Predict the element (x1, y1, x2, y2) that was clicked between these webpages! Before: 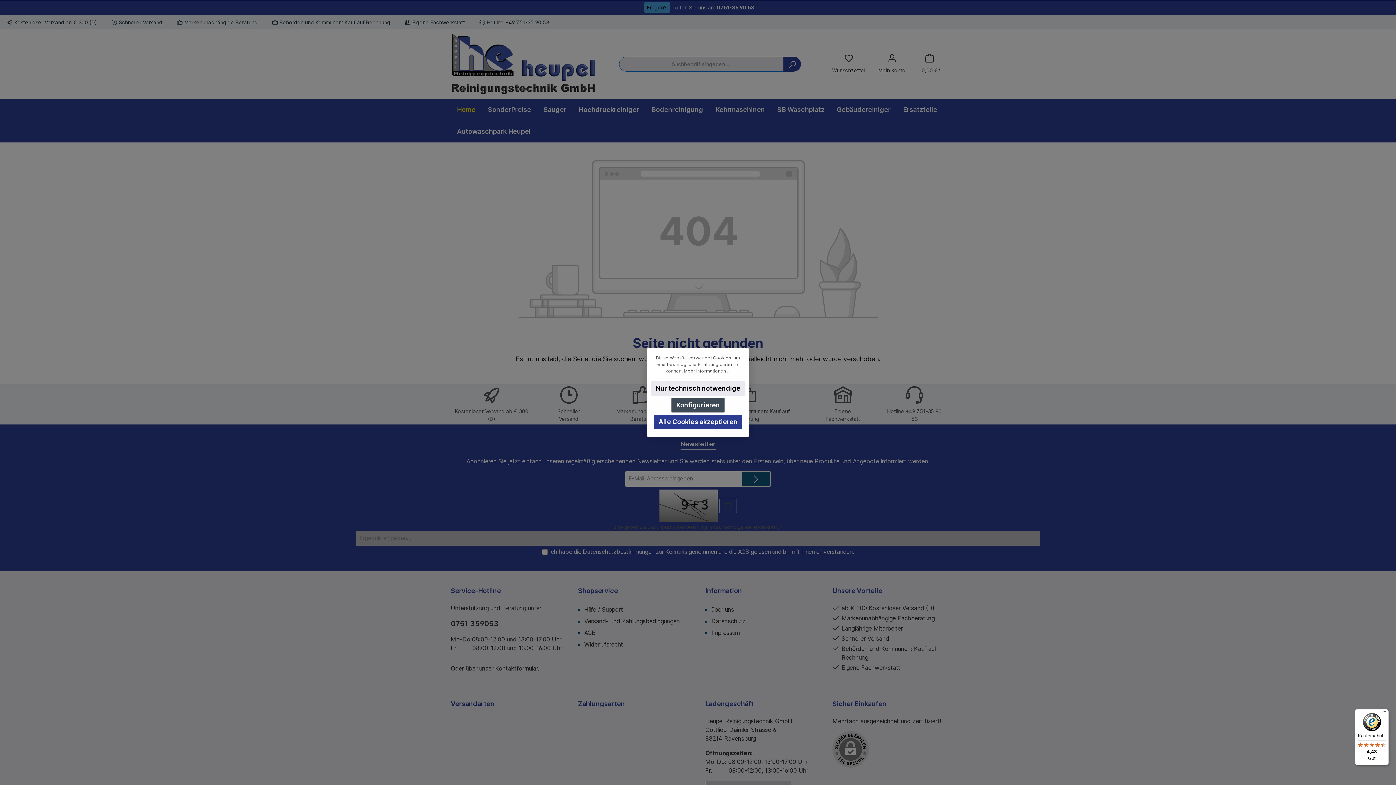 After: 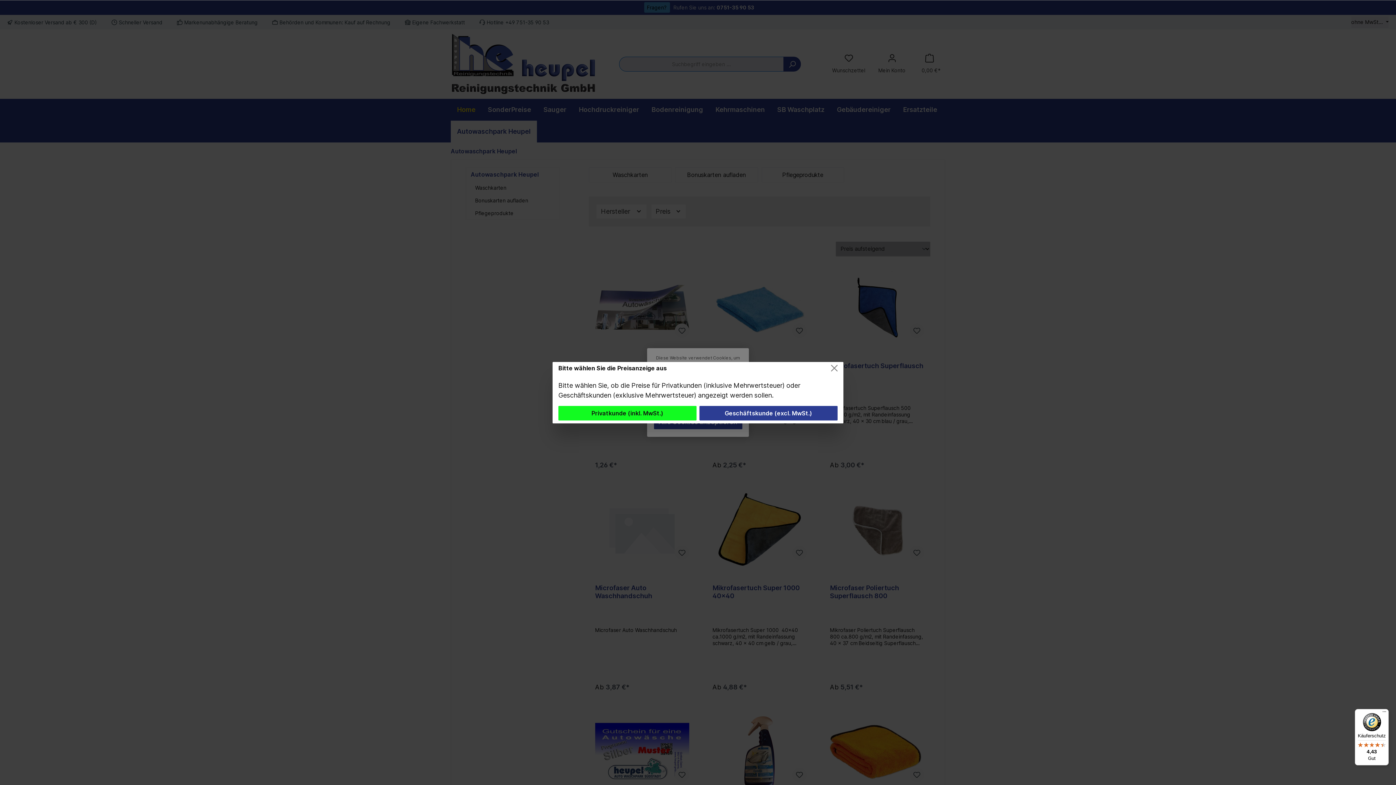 Action: label: Autowaschpark Heupel bbox: (450, 120, 537, 142)